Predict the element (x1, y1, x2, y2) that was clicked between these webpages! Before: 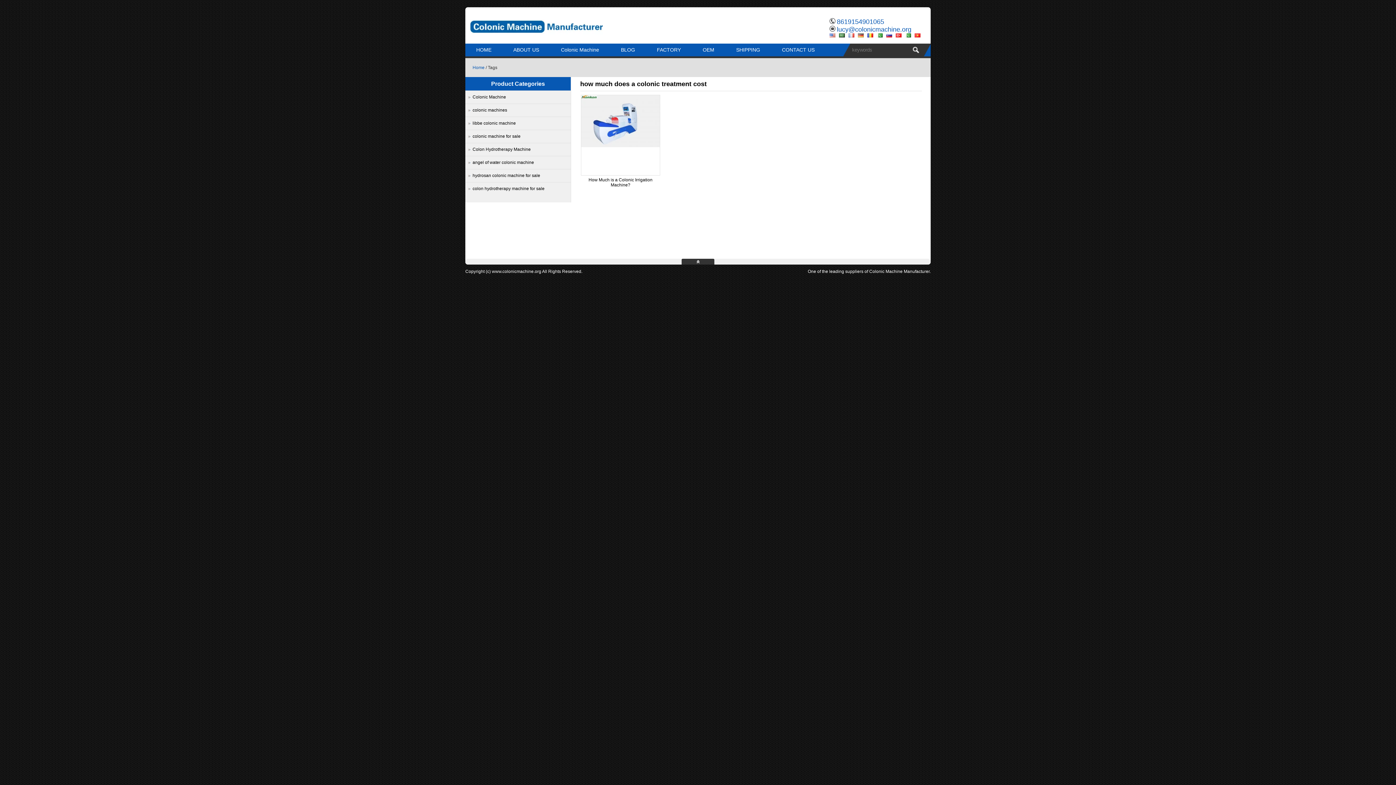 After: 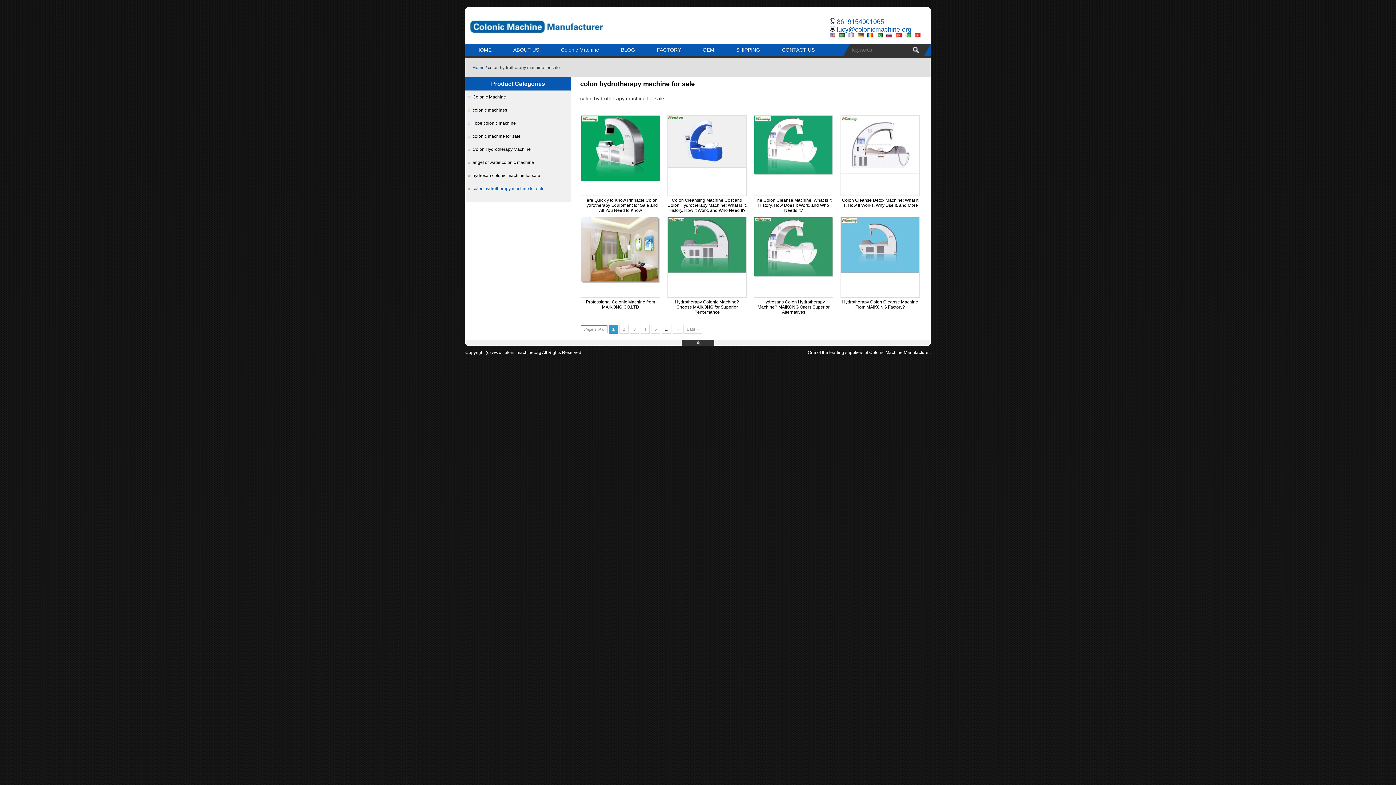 Action: bbox: (465, 182, 570, 195) label: colon hydrotherapy machine for sale